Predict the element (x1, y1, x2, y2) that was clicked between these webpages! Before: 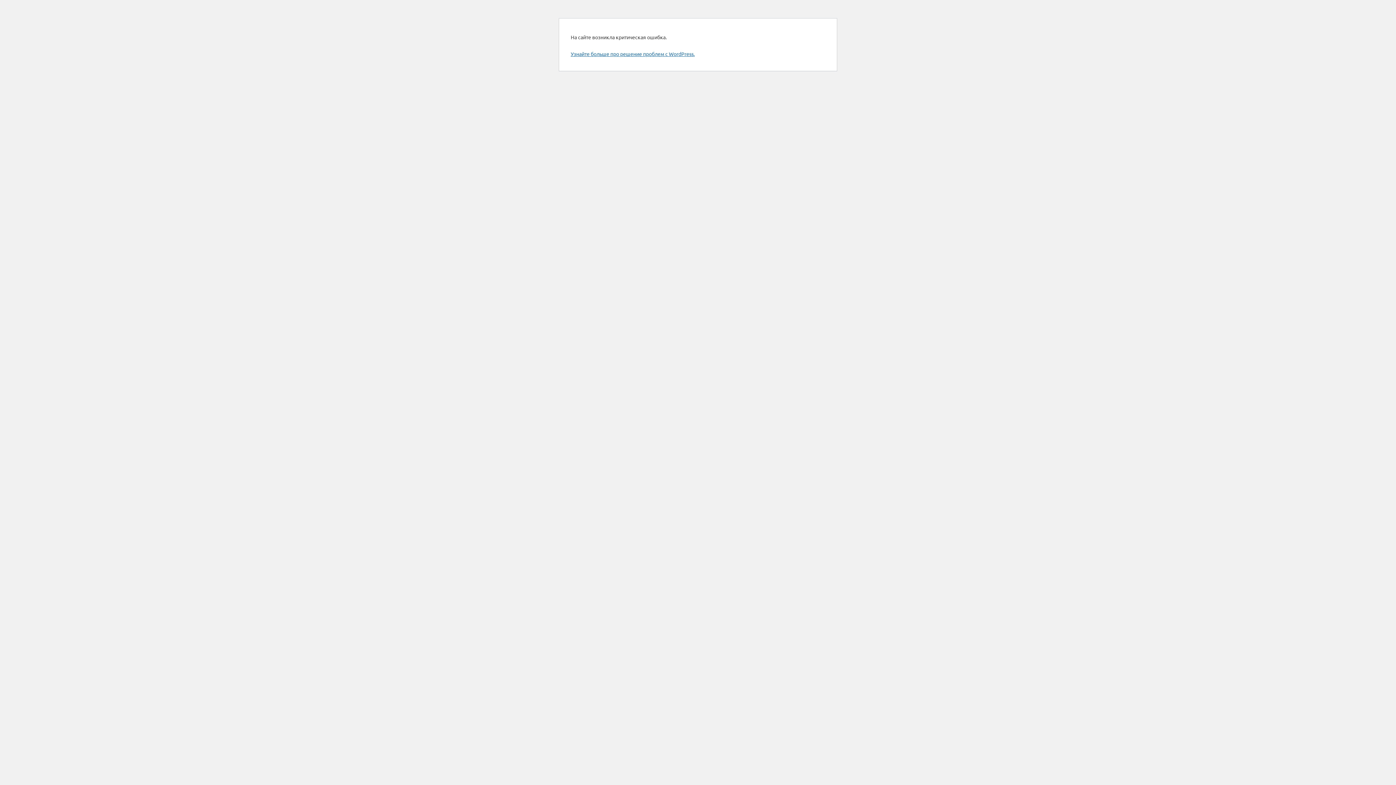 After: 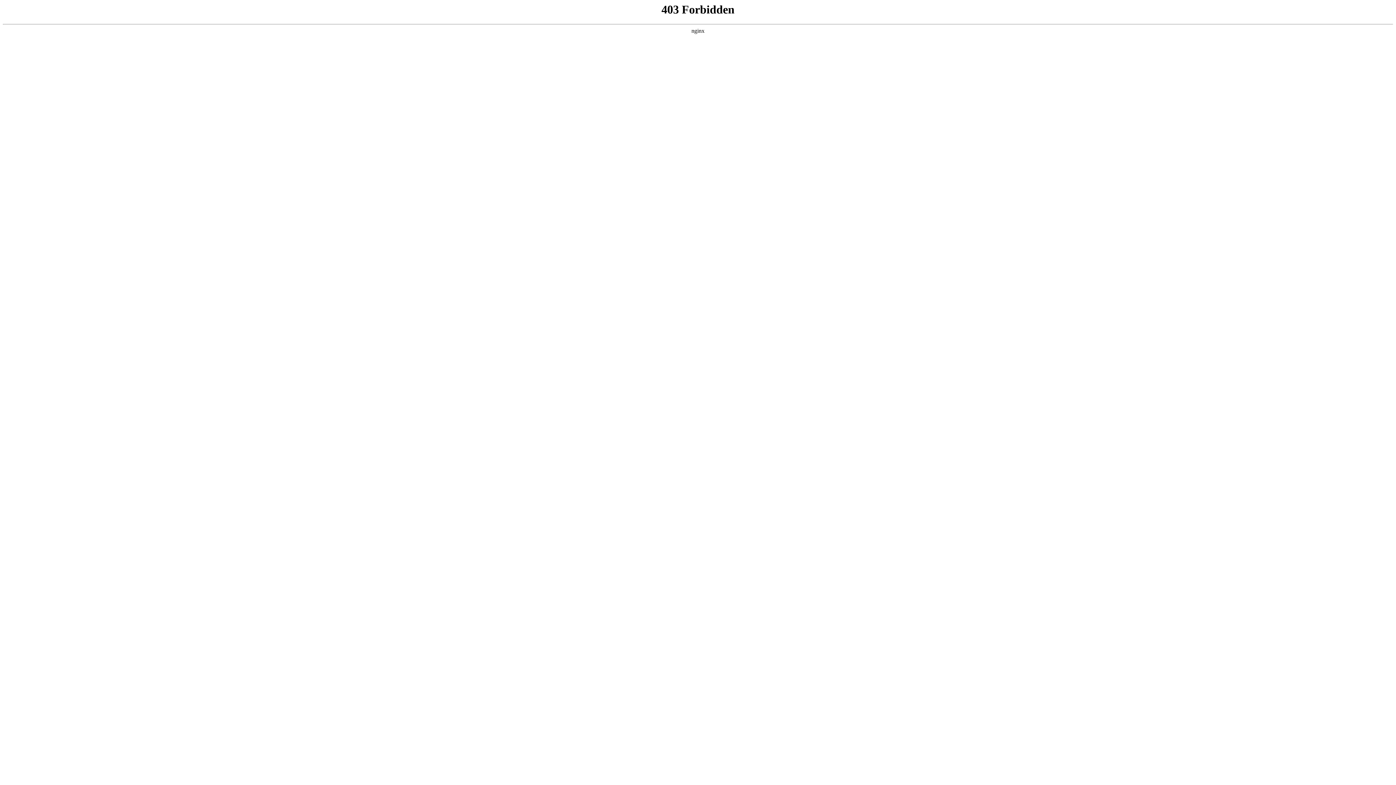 Action: bbox: (570, 50, 694, 57) label: Узнайте больше про решение проблем с WordPress.